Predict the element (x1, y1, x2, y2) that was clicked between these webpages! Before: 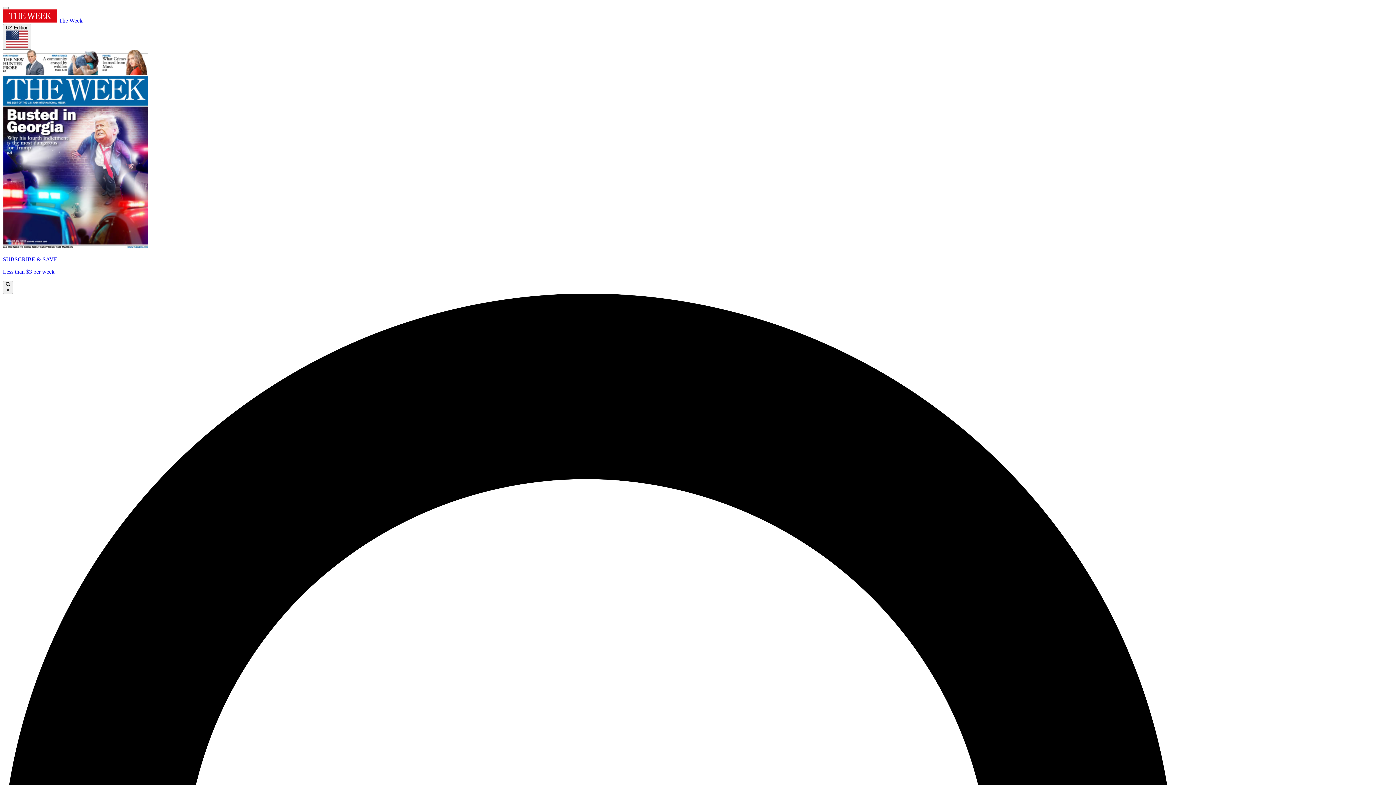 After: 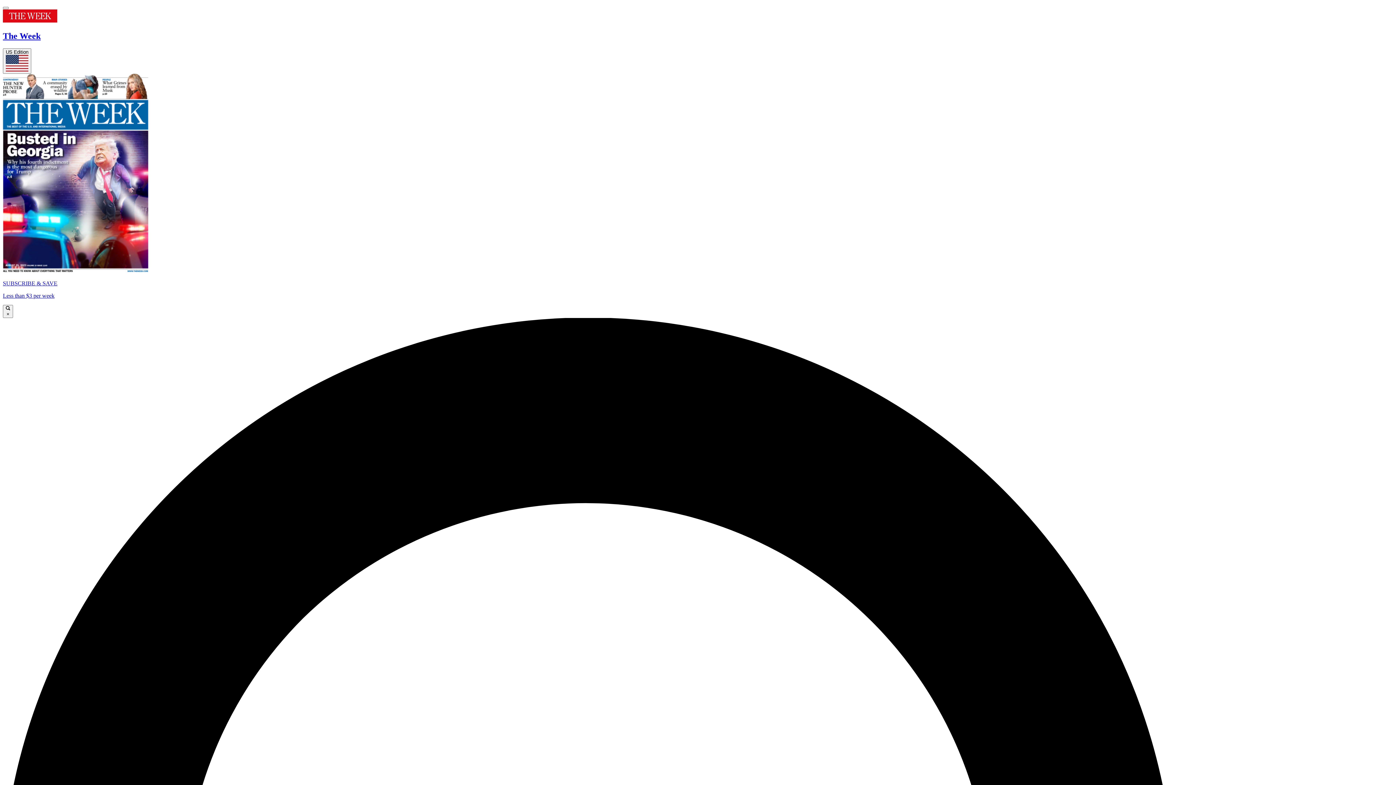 Action: bbox: (2, 17, 82, 23) label:  The Week